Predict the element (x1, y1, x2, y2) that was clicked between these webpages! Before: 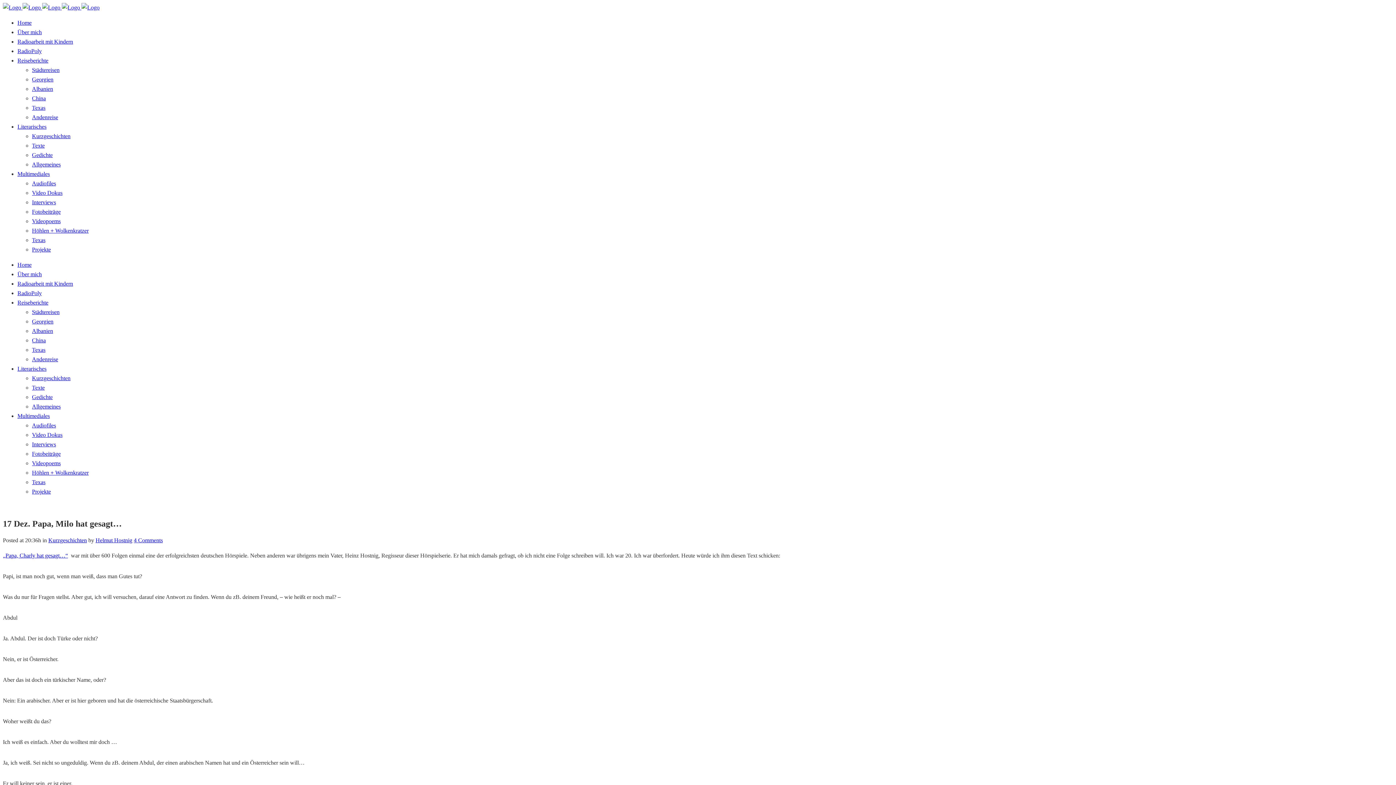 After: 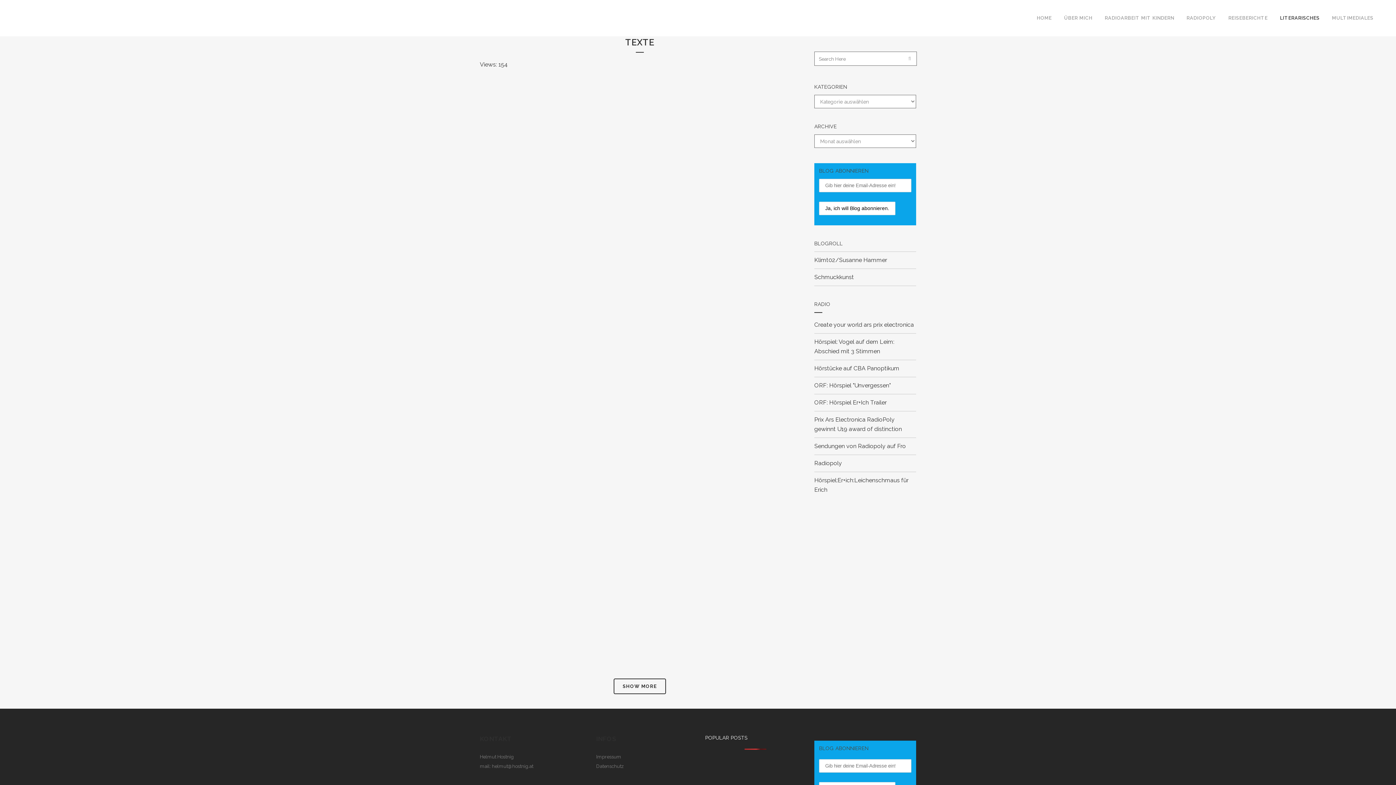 Action: bbox: (32, 142, 44, 148) label: Texte